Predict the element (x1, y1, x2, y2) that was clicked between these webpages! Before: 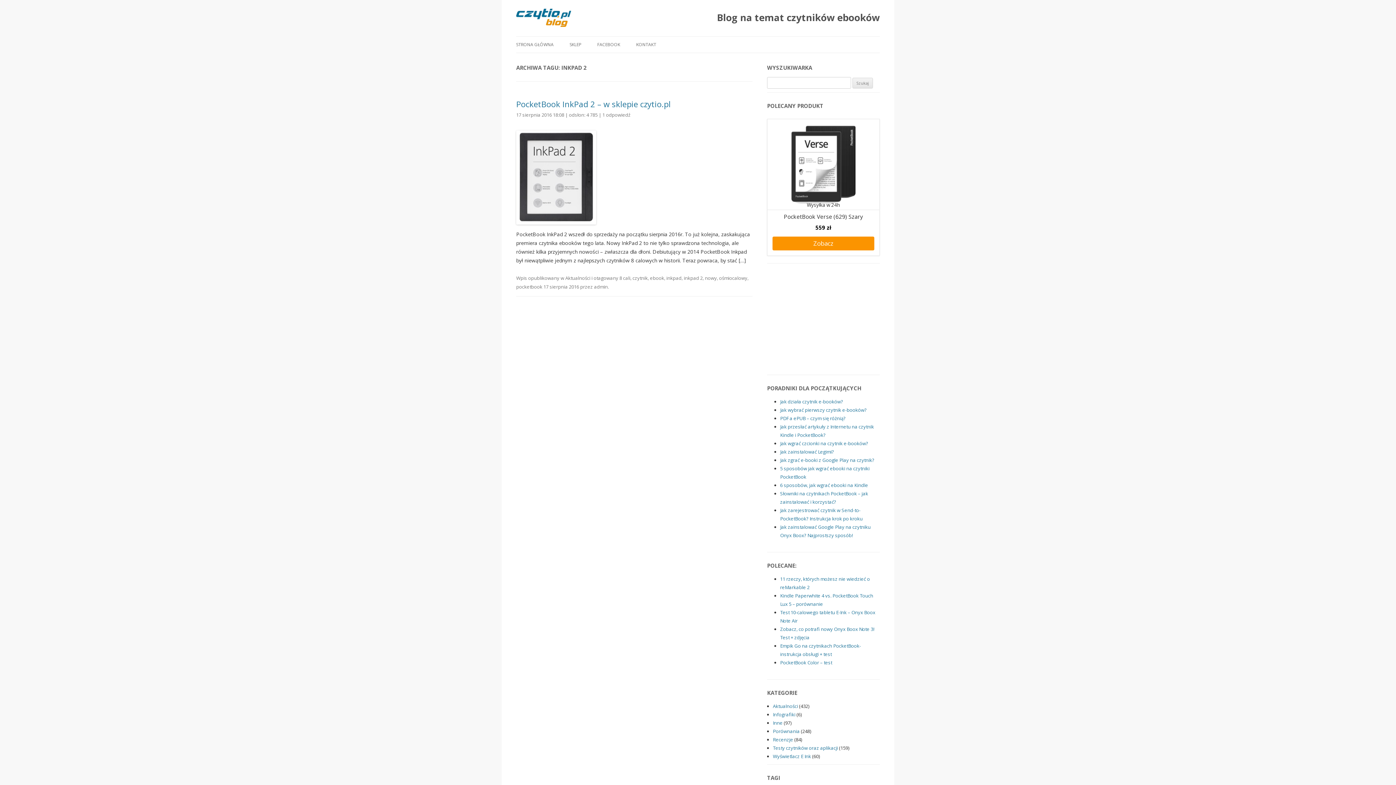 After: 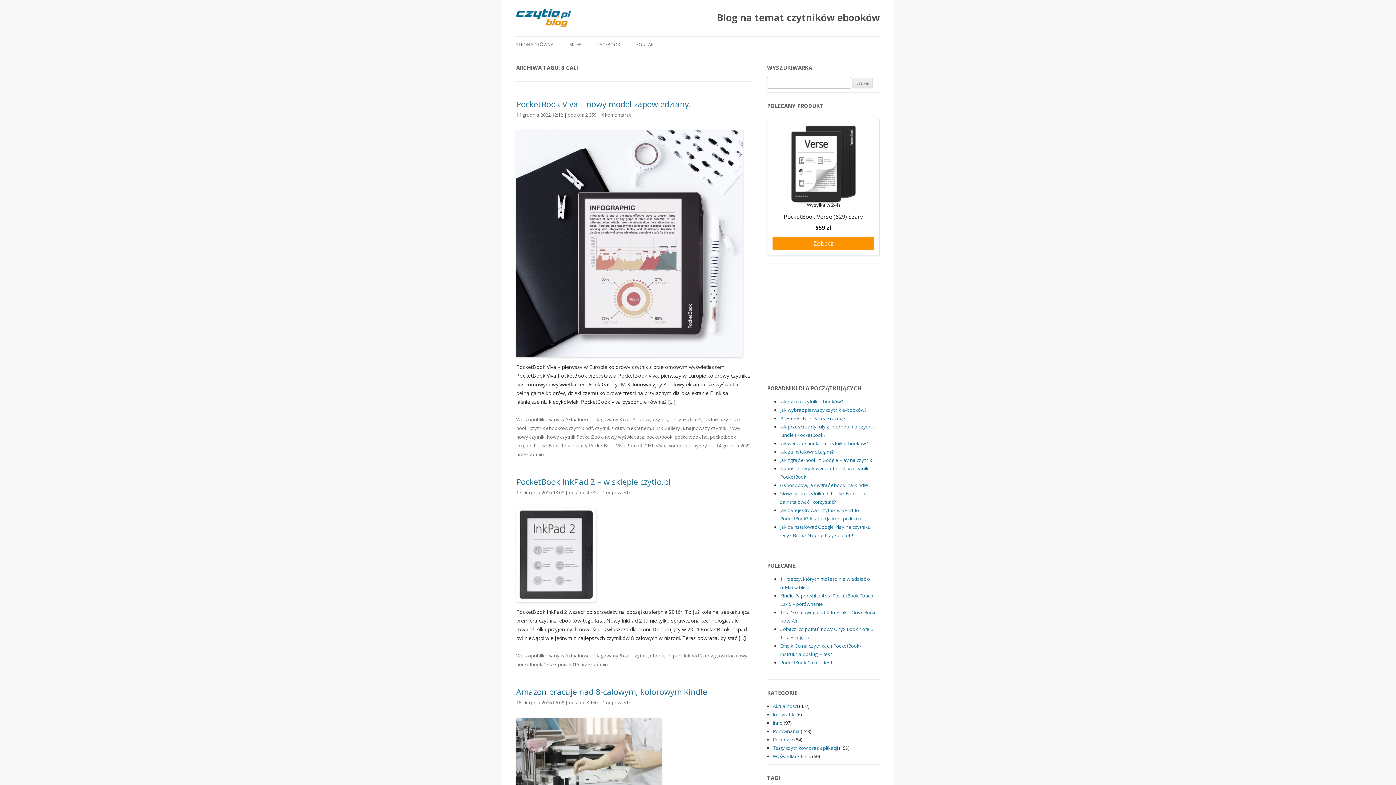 Action: bbox: (619, 274, 630, 281) label: 8 cali